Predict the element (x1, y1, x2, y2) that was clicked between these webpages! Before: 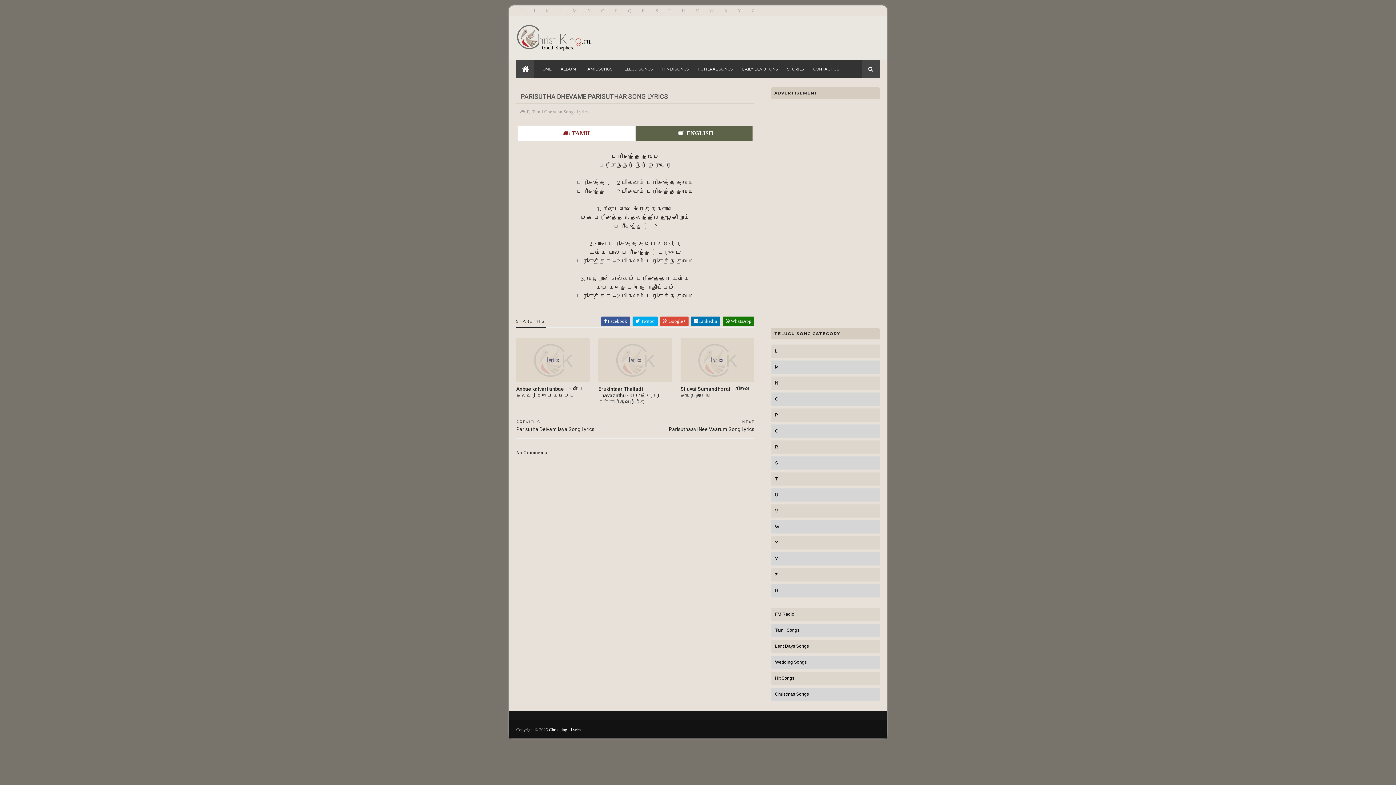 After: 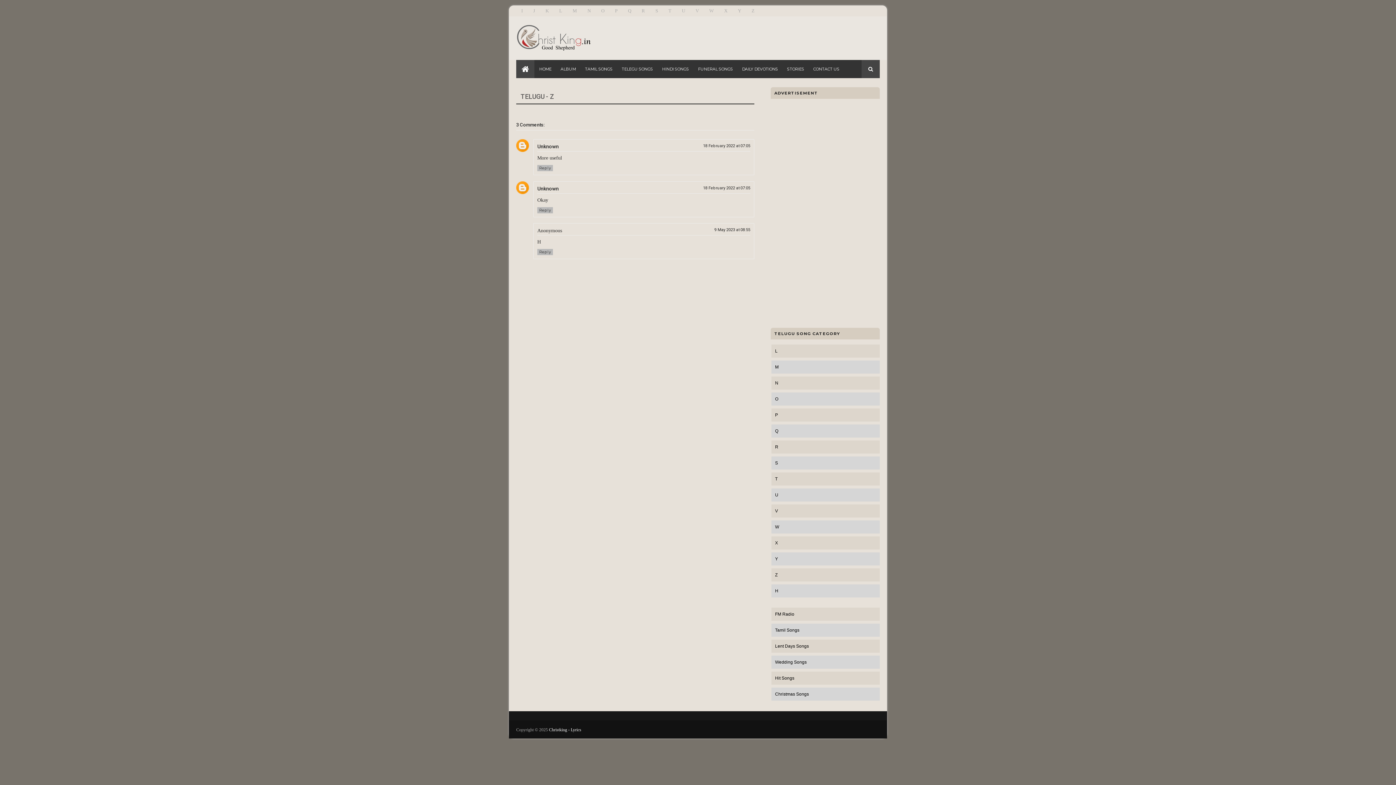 Action: label: Z bbox: (775, 572, 777, 577)